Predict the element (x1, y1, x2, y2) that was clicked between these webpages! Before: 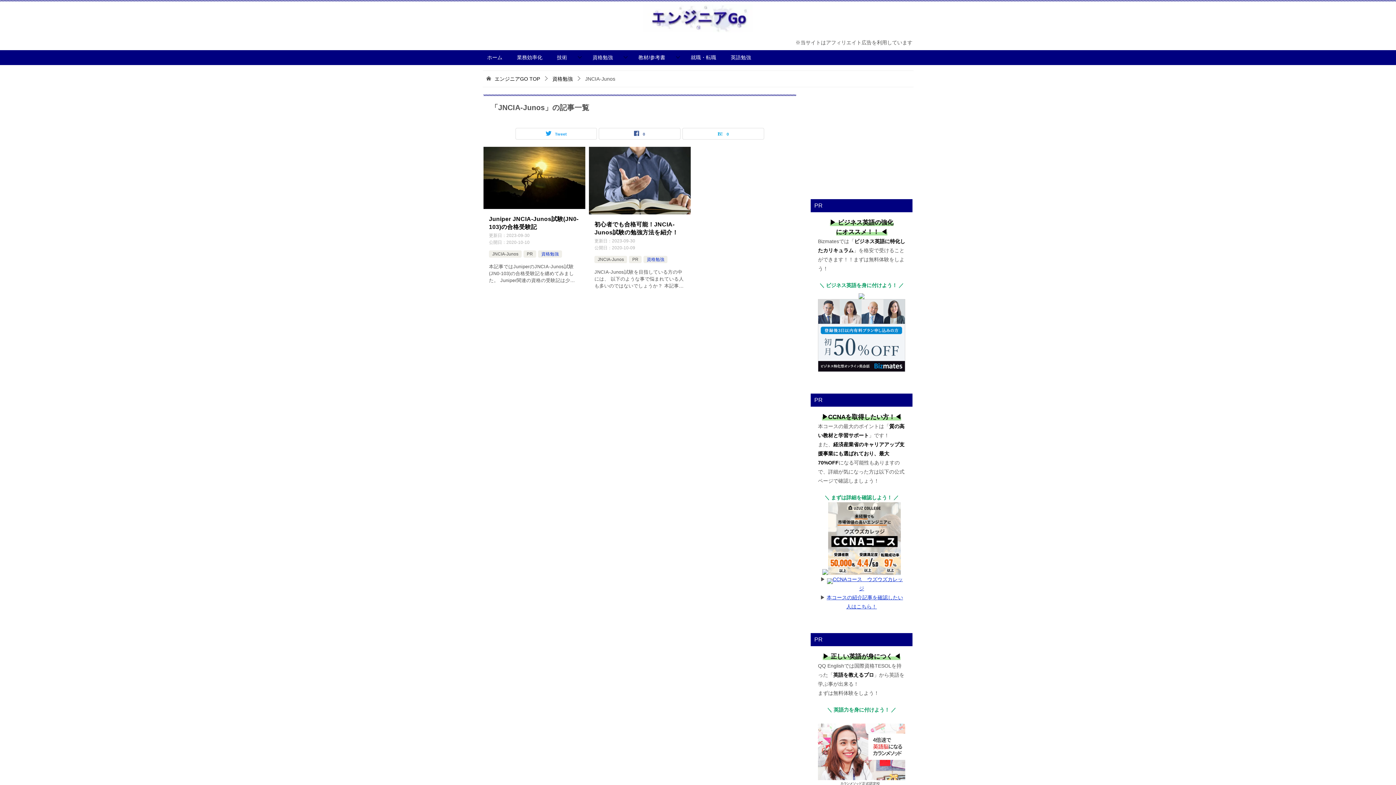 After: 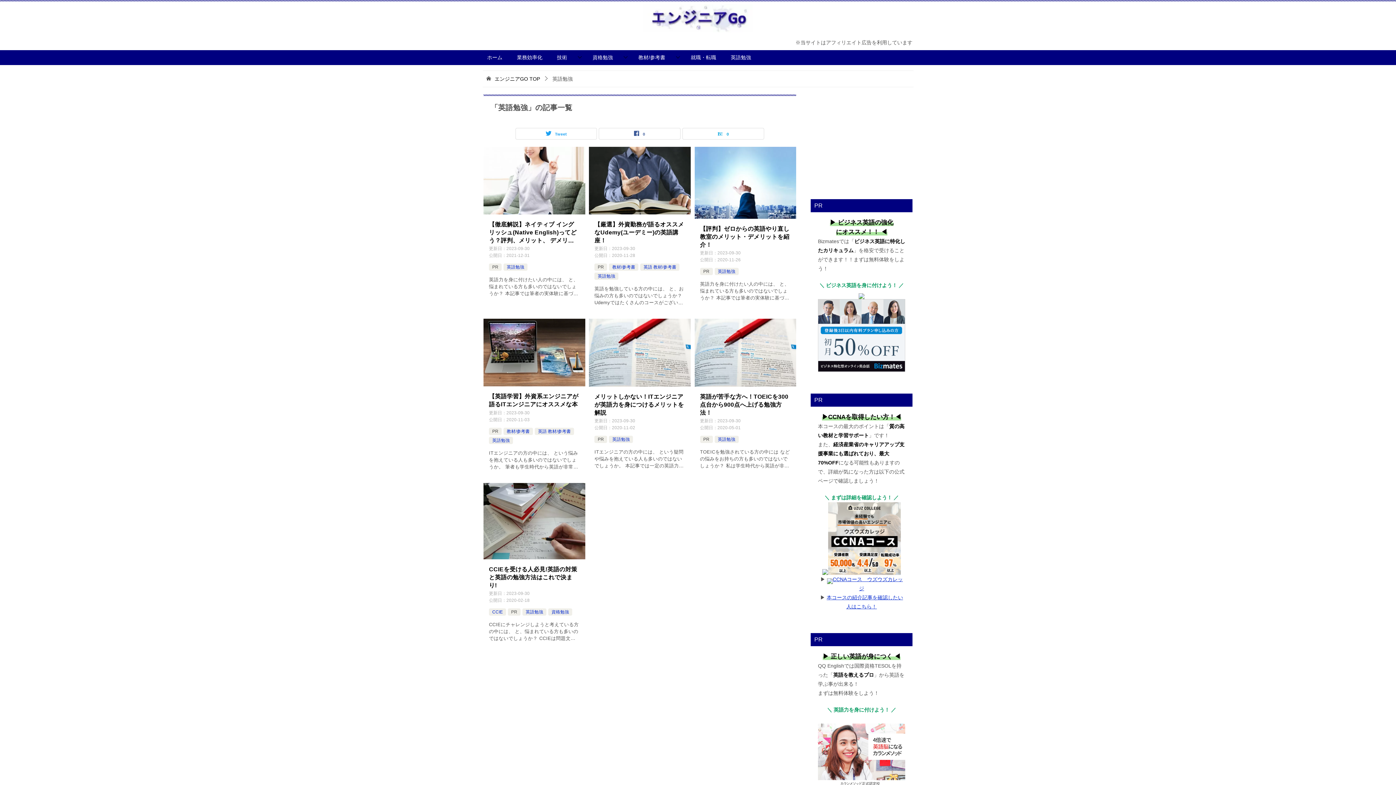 Action: bbox: (723, 50, 758, 65) label: 英語勉強